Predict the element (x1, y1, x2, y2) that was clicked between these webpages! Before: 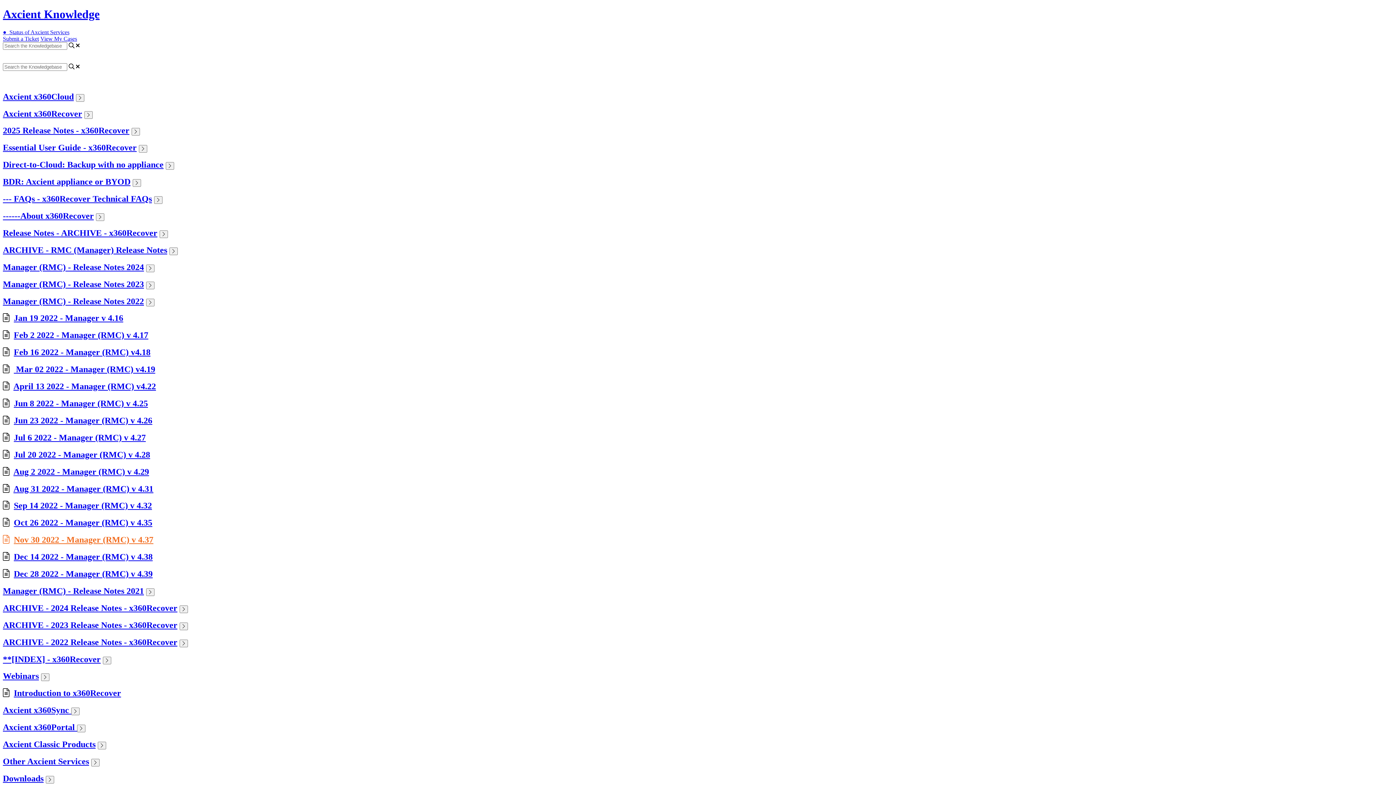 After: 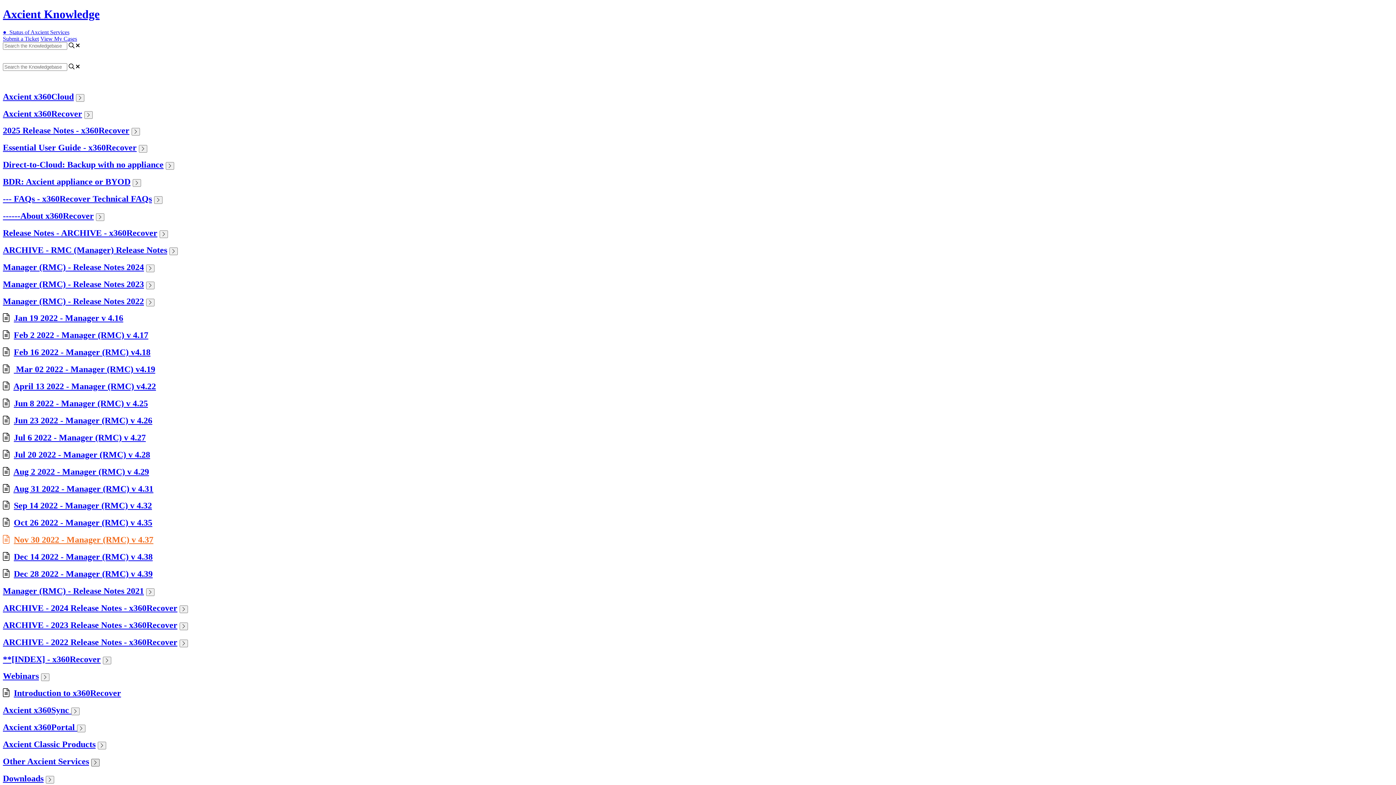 Action: bbox: (91, 759, 99, 766)